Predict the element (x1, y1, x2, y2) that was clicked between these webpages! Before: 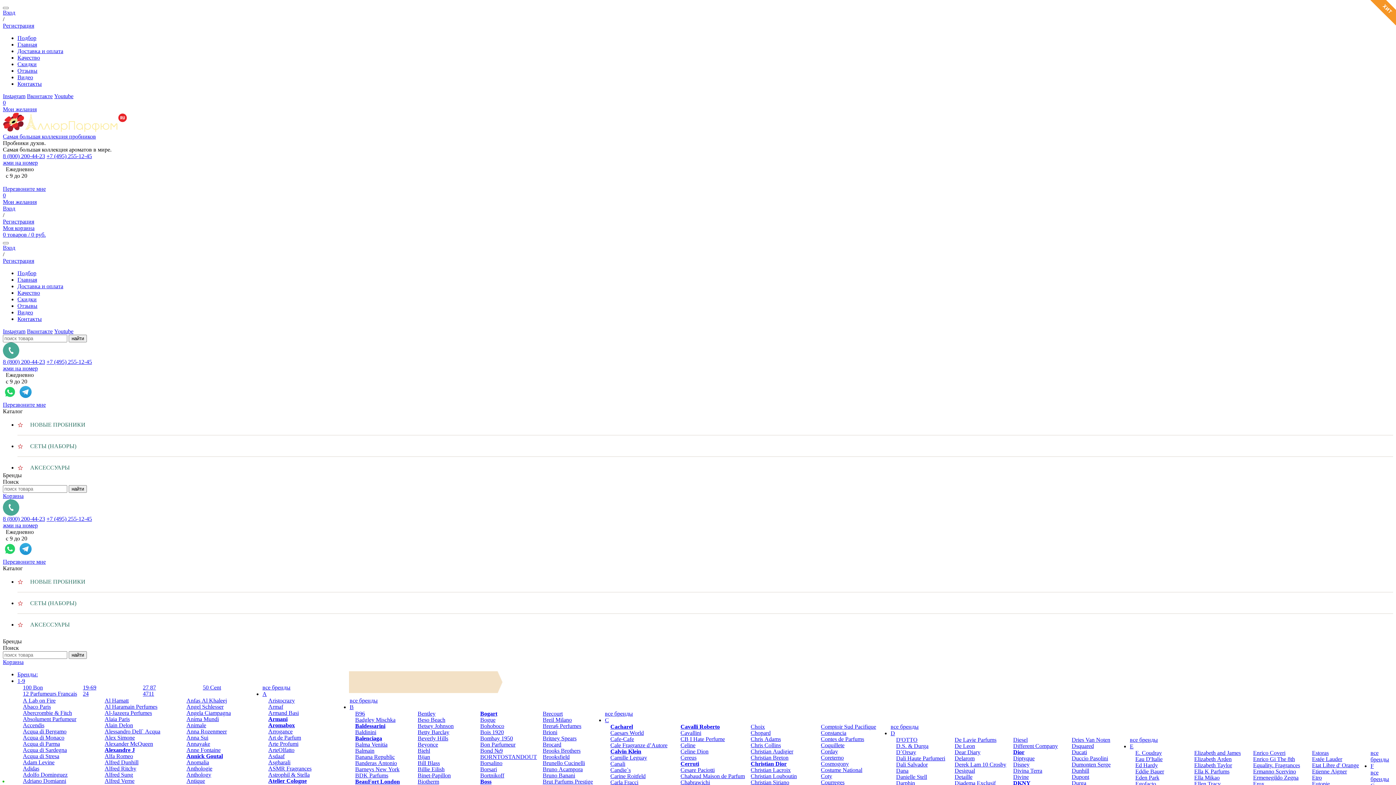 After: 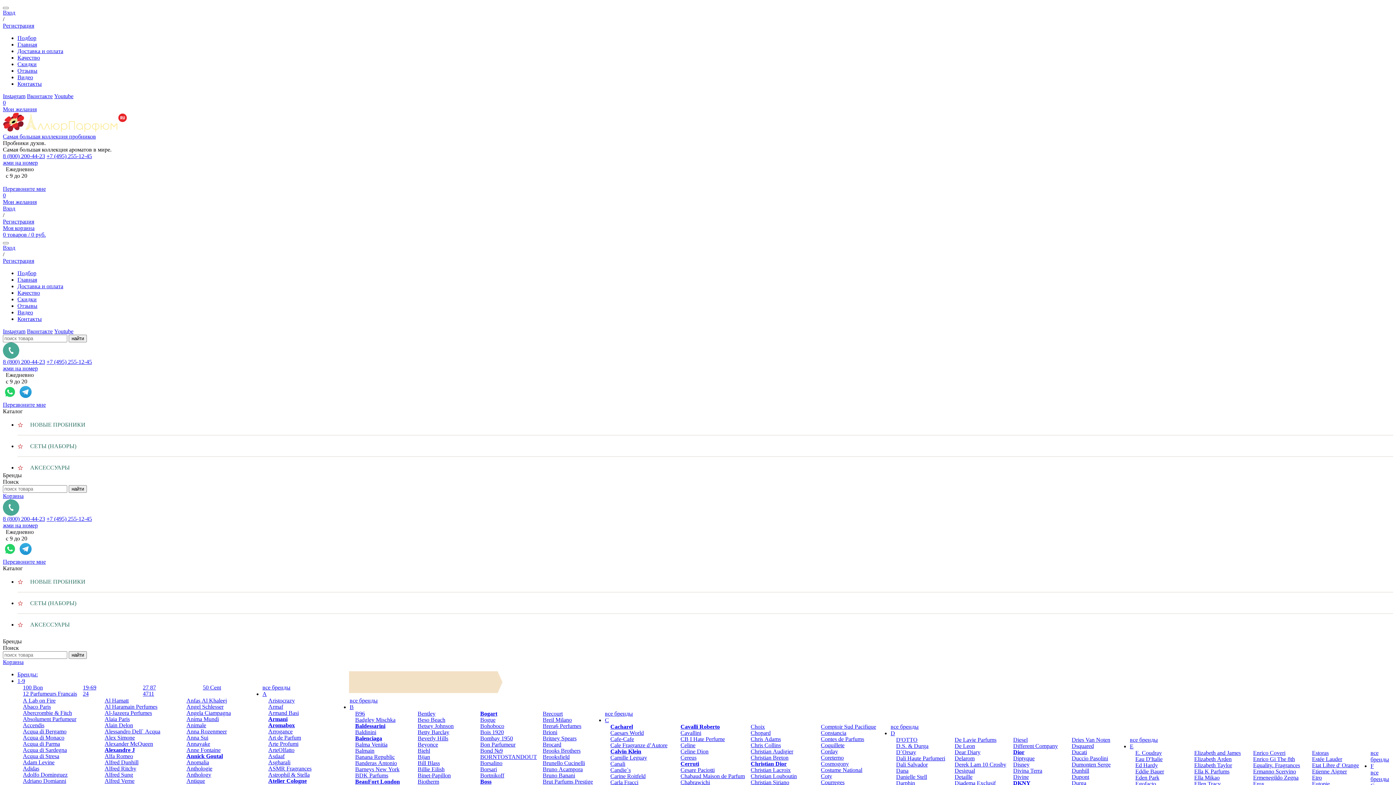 Action: label: Candie`s bbox: (610, 767, 630, 773)